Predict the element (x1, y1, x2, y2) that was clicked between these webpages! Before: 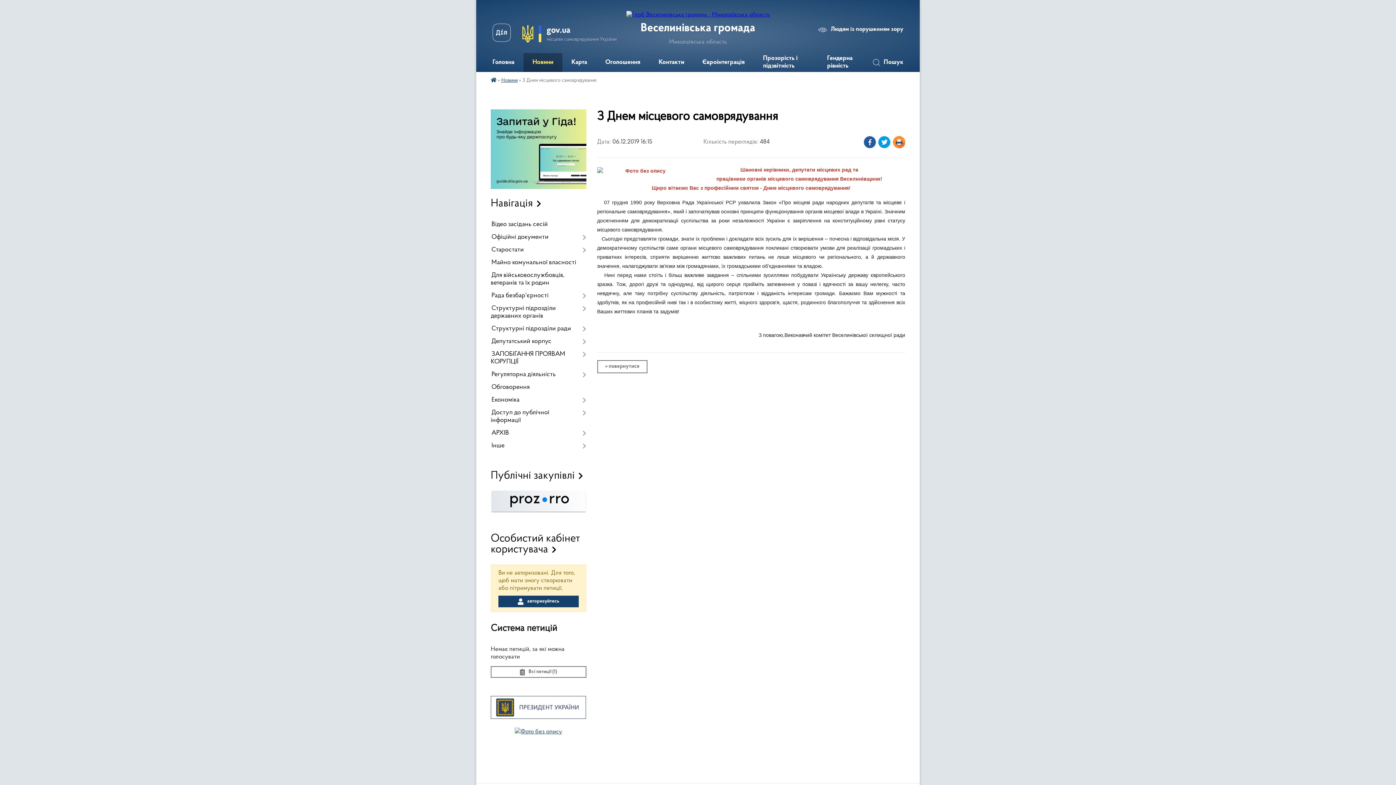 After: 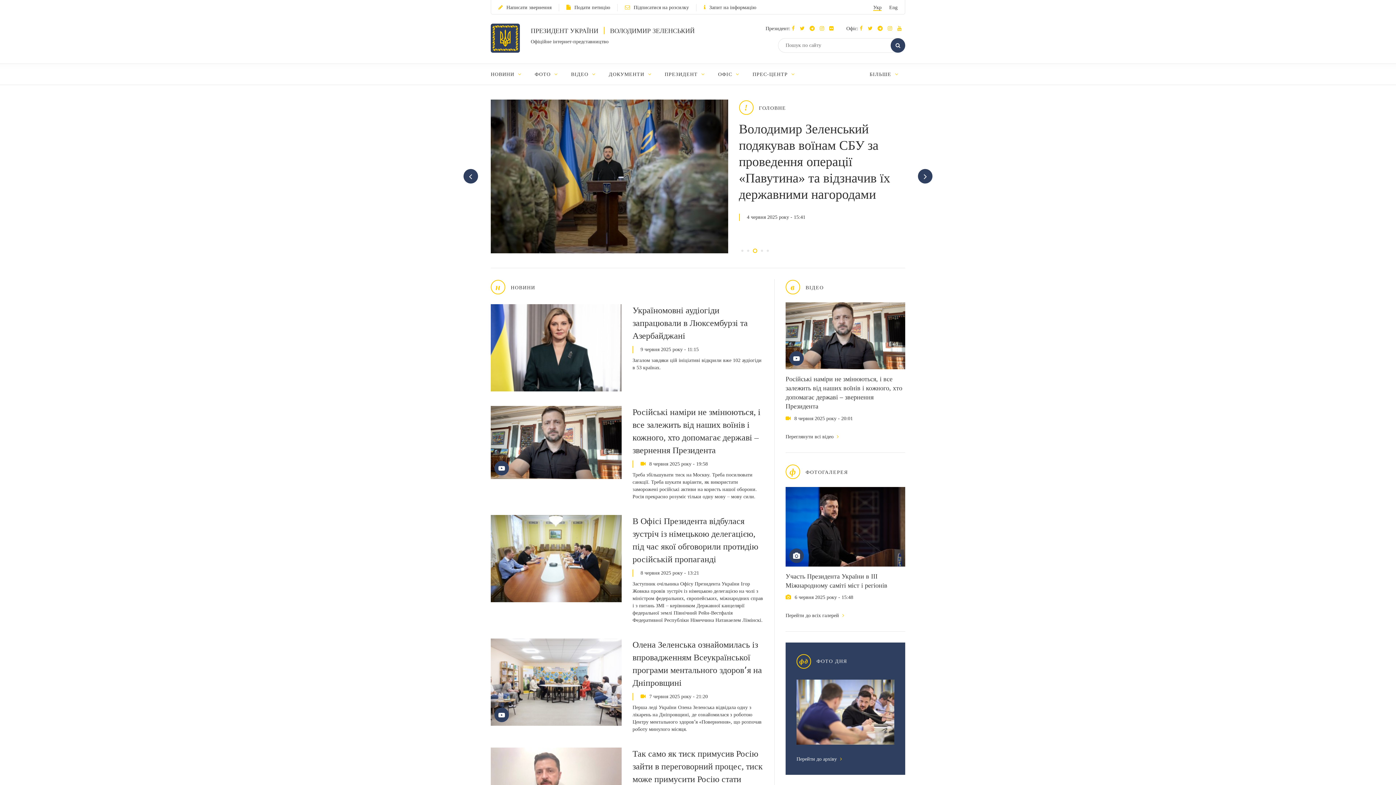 Action: bbox: (491, 715, 586, 721)